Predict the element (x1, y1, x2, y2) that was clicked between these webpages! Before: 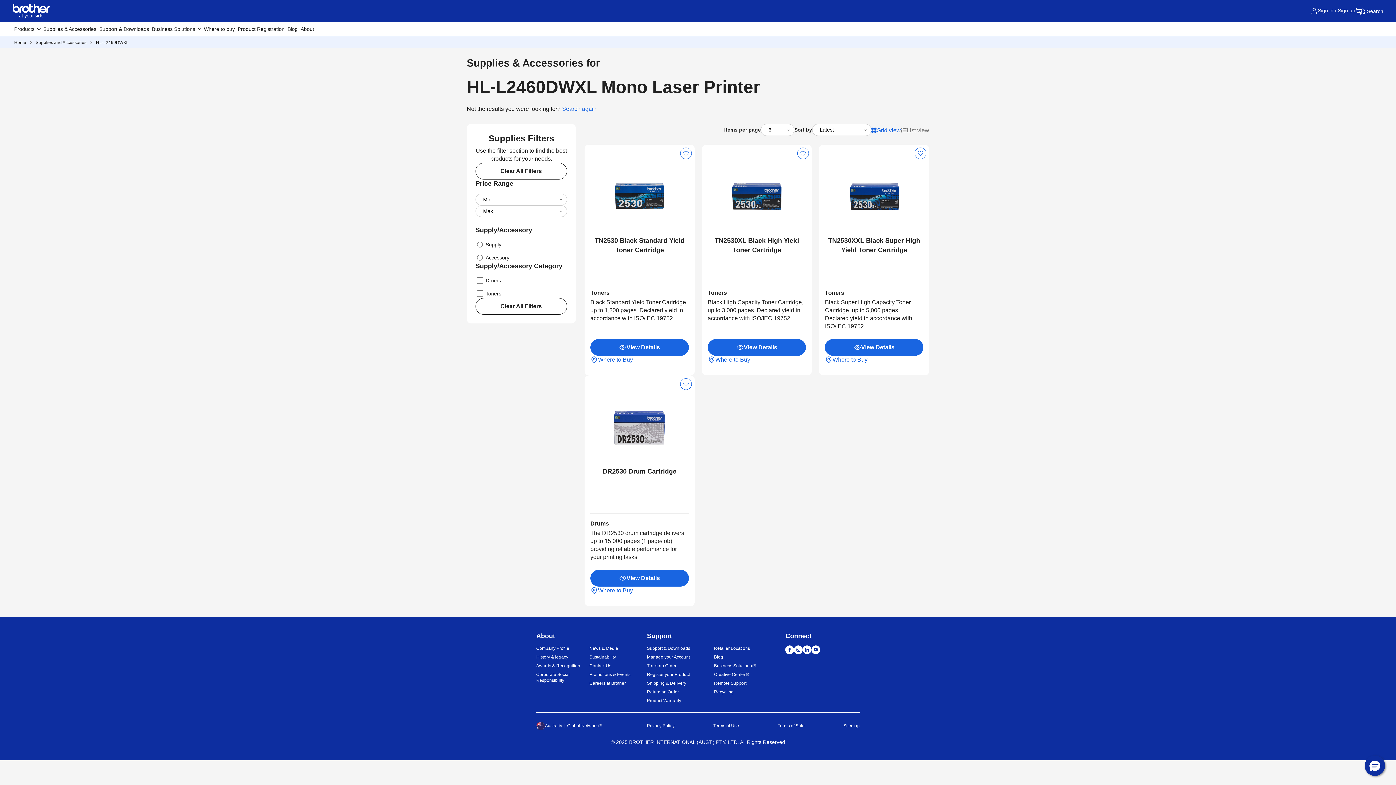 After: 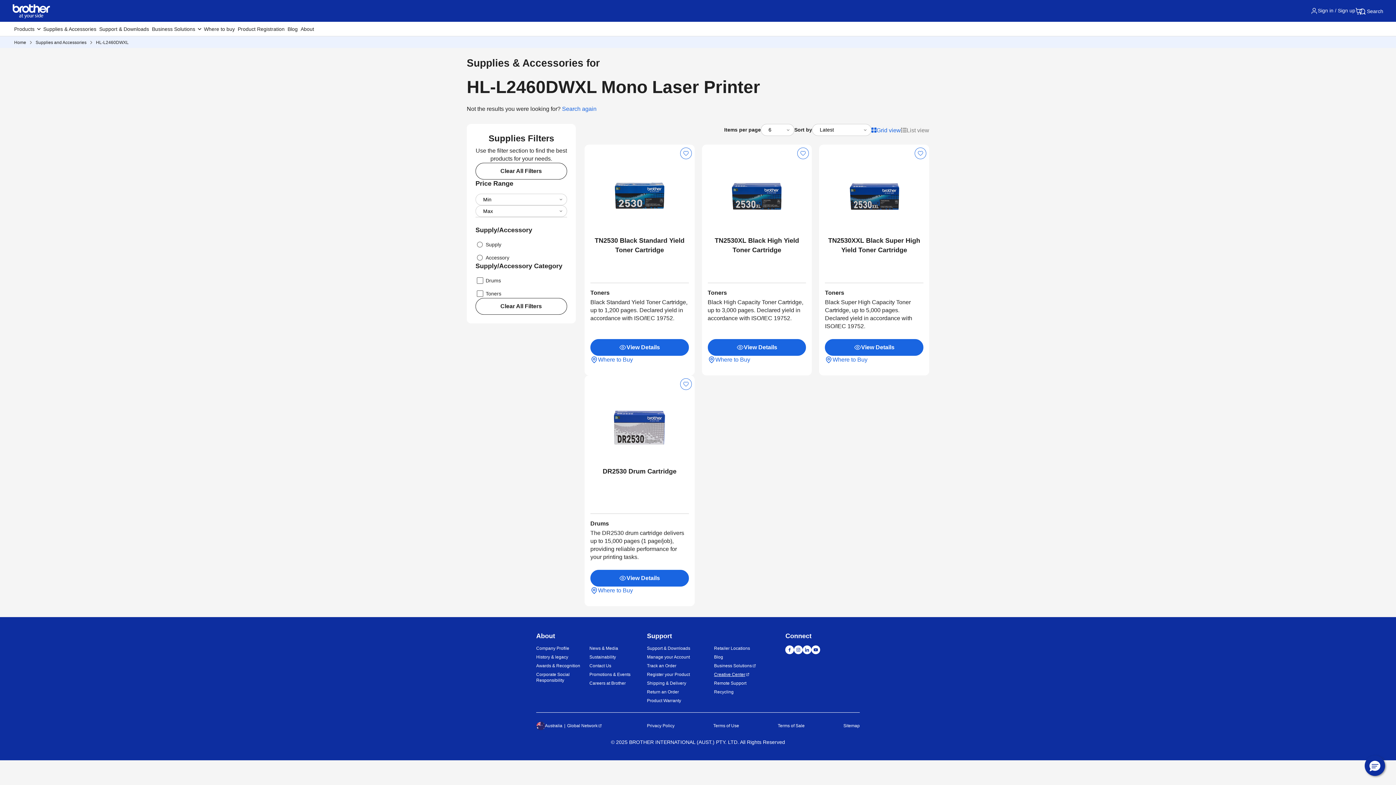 Action: label: Creative Center bbox: (714, 672, 776, 677)